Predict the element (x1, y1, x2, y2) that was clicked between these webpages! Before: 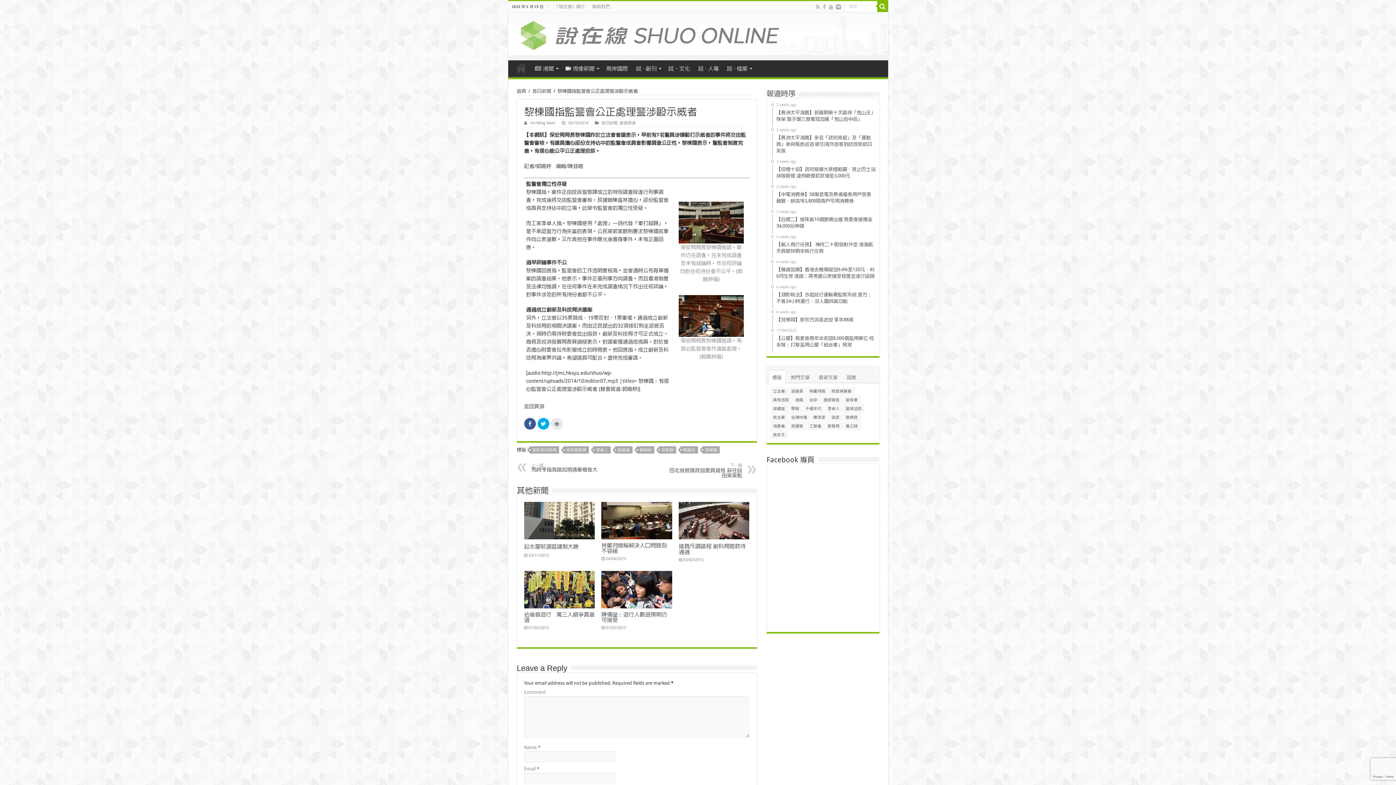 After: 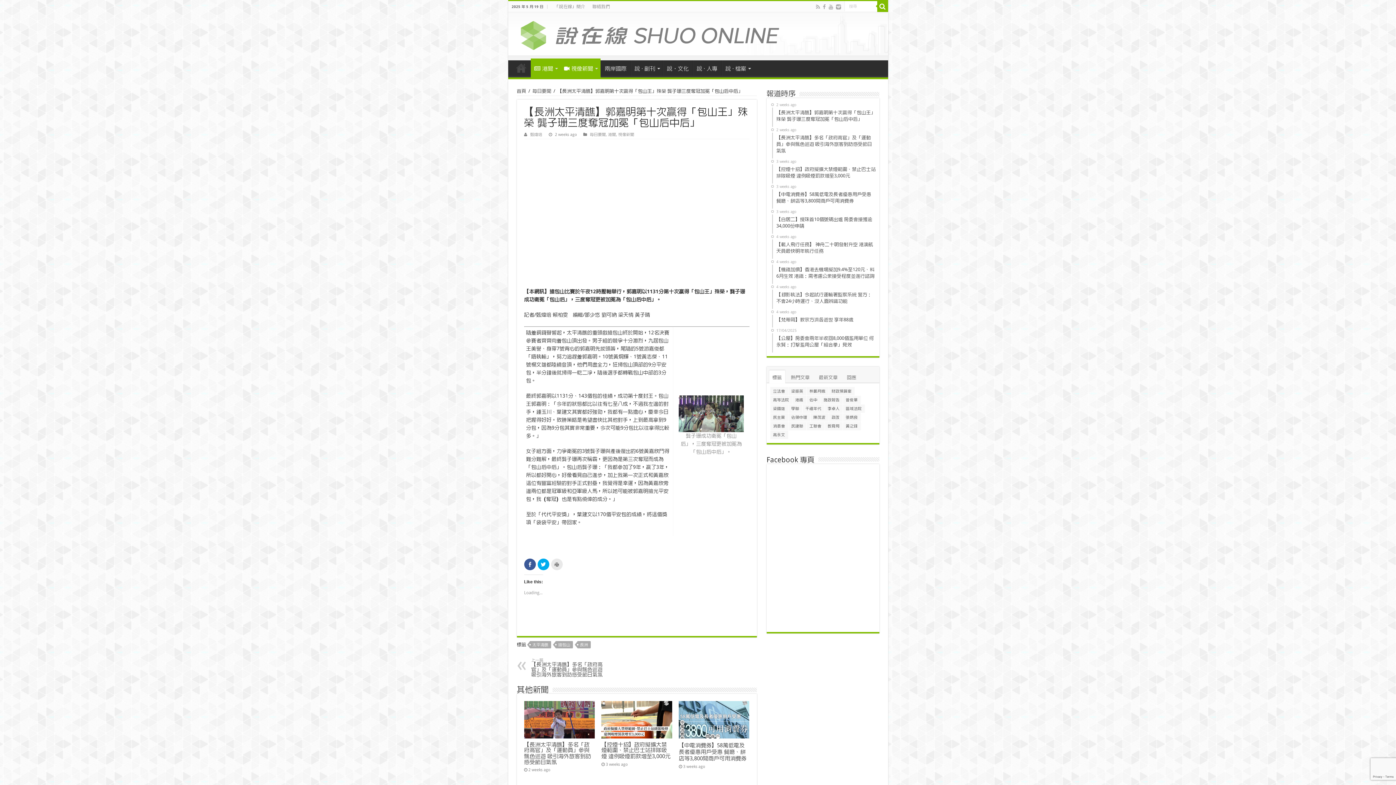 Action: bbox: (772, 101, 875, 126) label: 2 weeks ago
【長洲太平清醮】郭嘉明第十次贏得「包山王」殊榮 龔子珊三度奪冠加冕「包山后中后」